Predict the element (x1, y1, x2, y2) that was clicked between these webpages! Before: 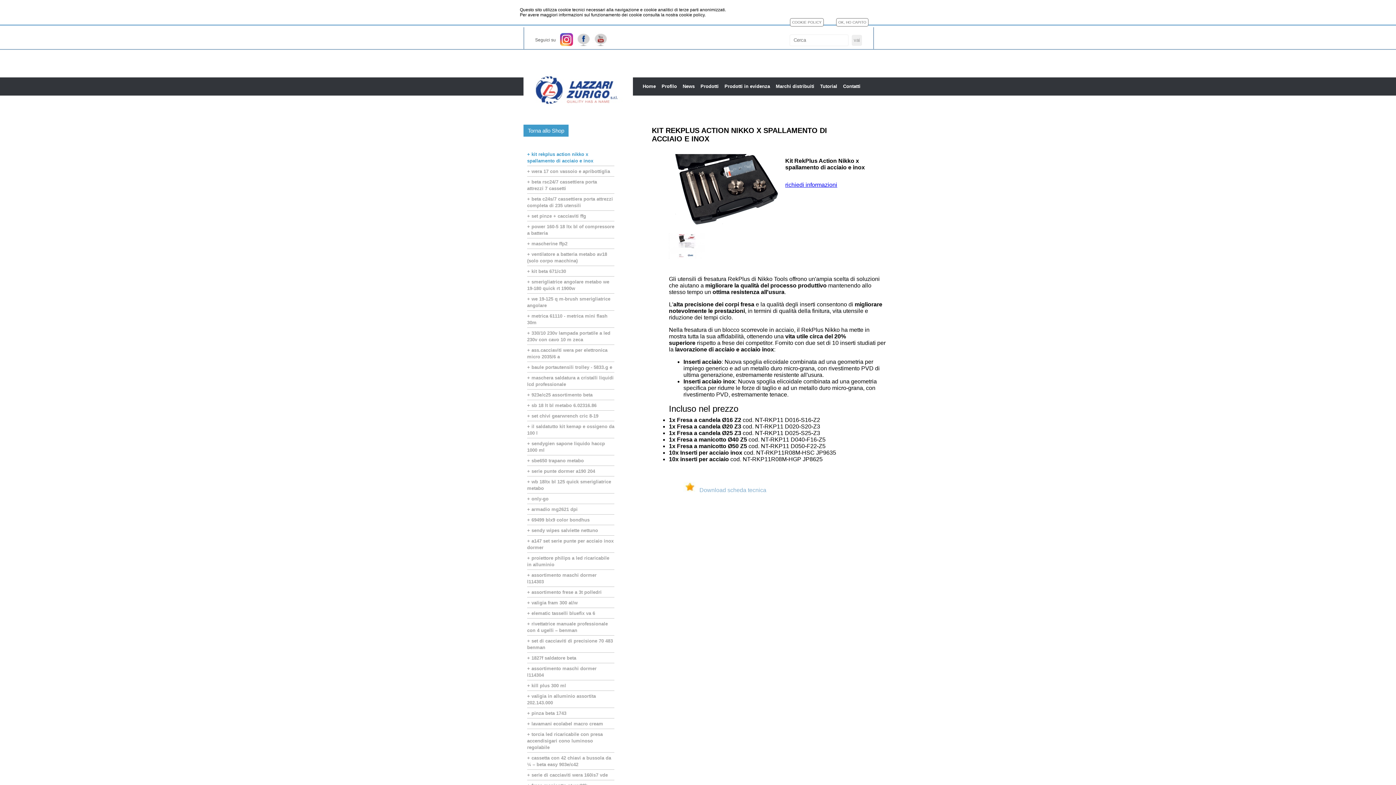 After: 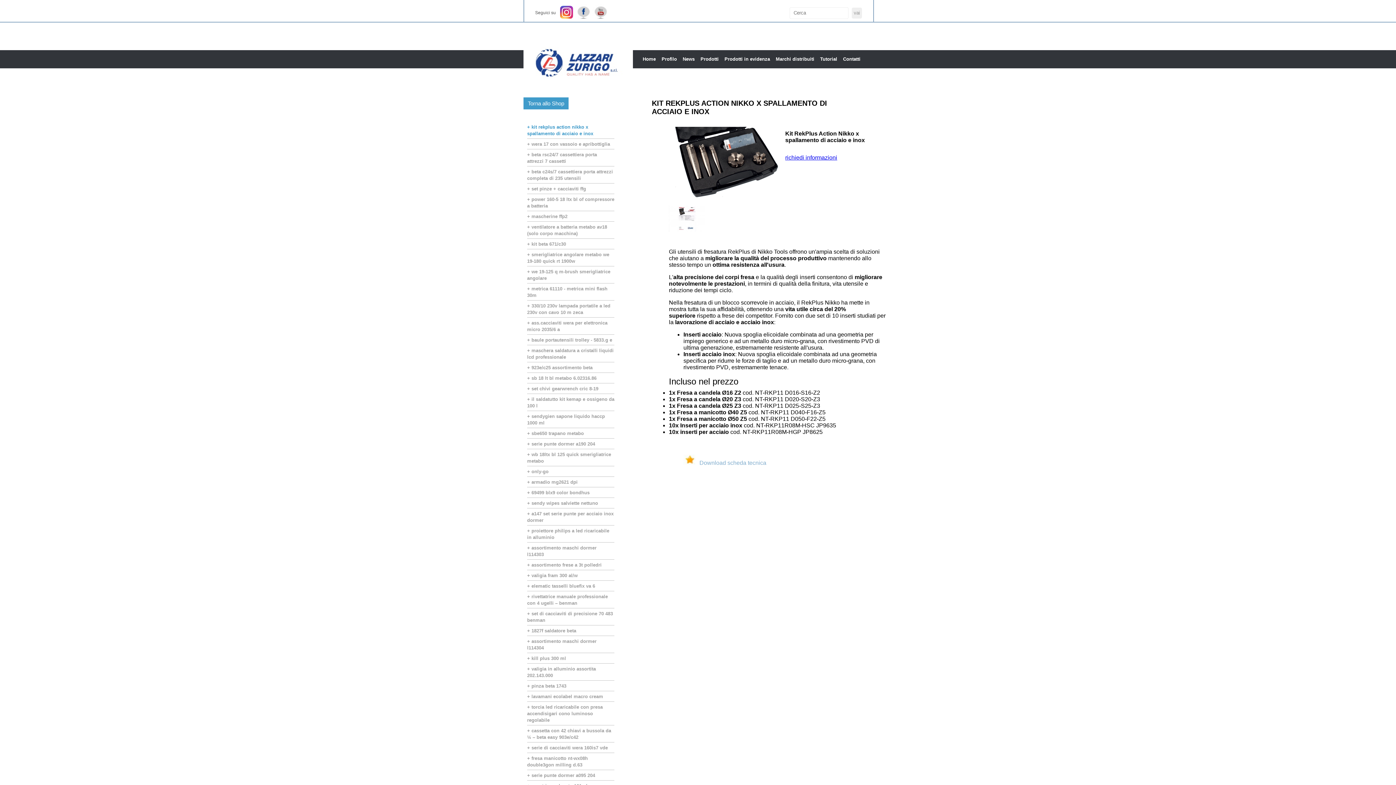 Action: label: OK, HO CAPITO bbox: (836, 18, 868, 26)